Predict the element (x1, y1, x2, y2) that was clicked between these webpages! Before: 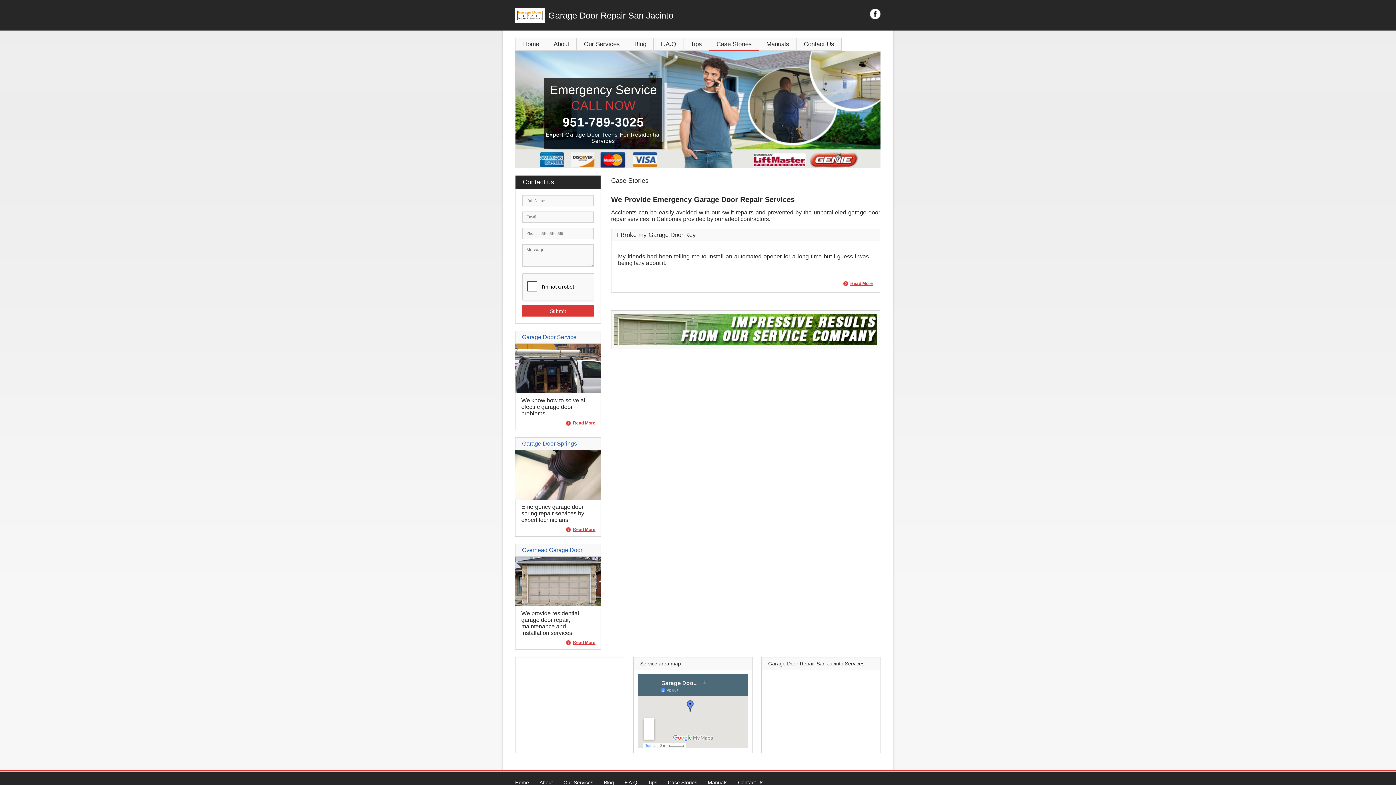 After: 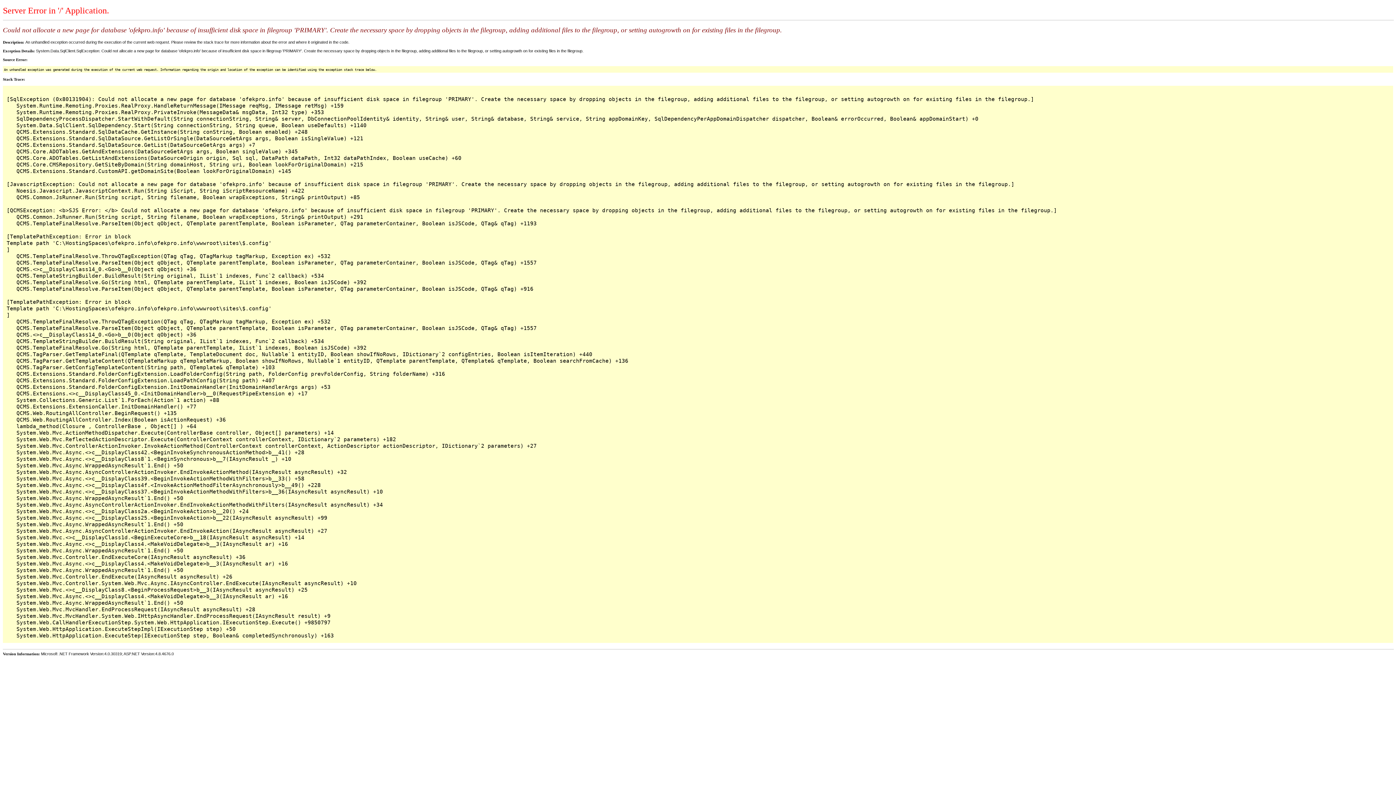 Action: bbox: (668, 780, 697, 785) label: Case Stories